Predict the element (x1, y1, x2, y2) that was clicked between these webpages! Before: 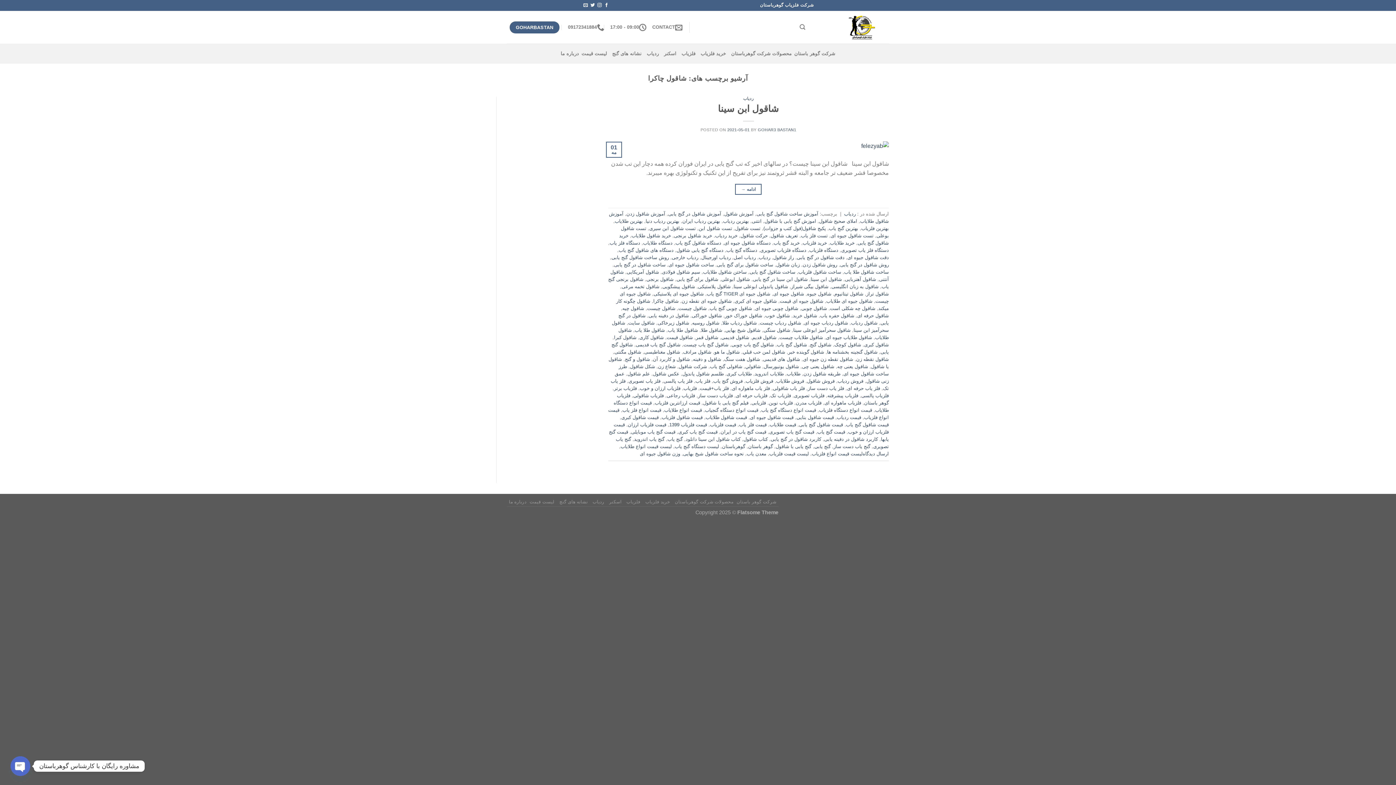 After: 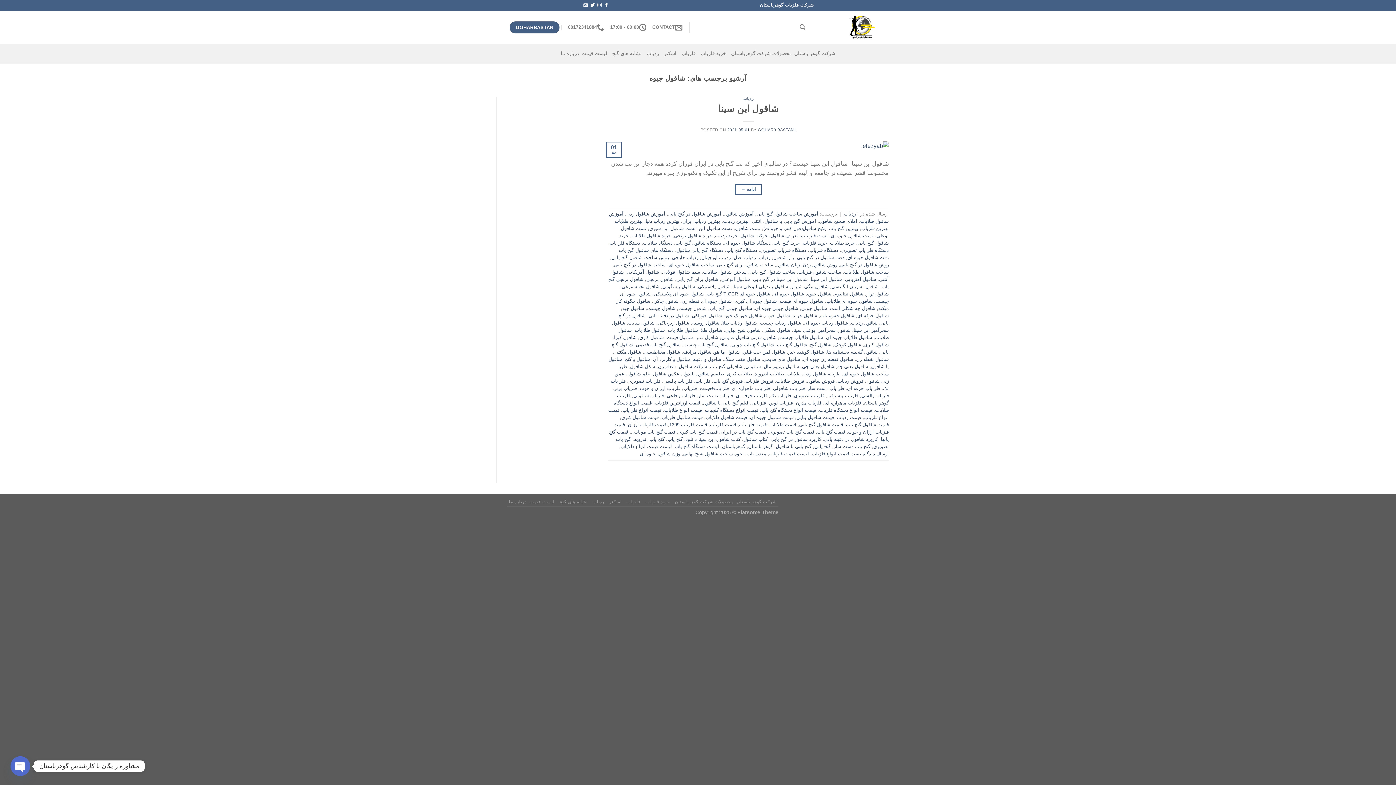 Action: bbox: (807, 291, 831, 296) label: شاقول جیوه